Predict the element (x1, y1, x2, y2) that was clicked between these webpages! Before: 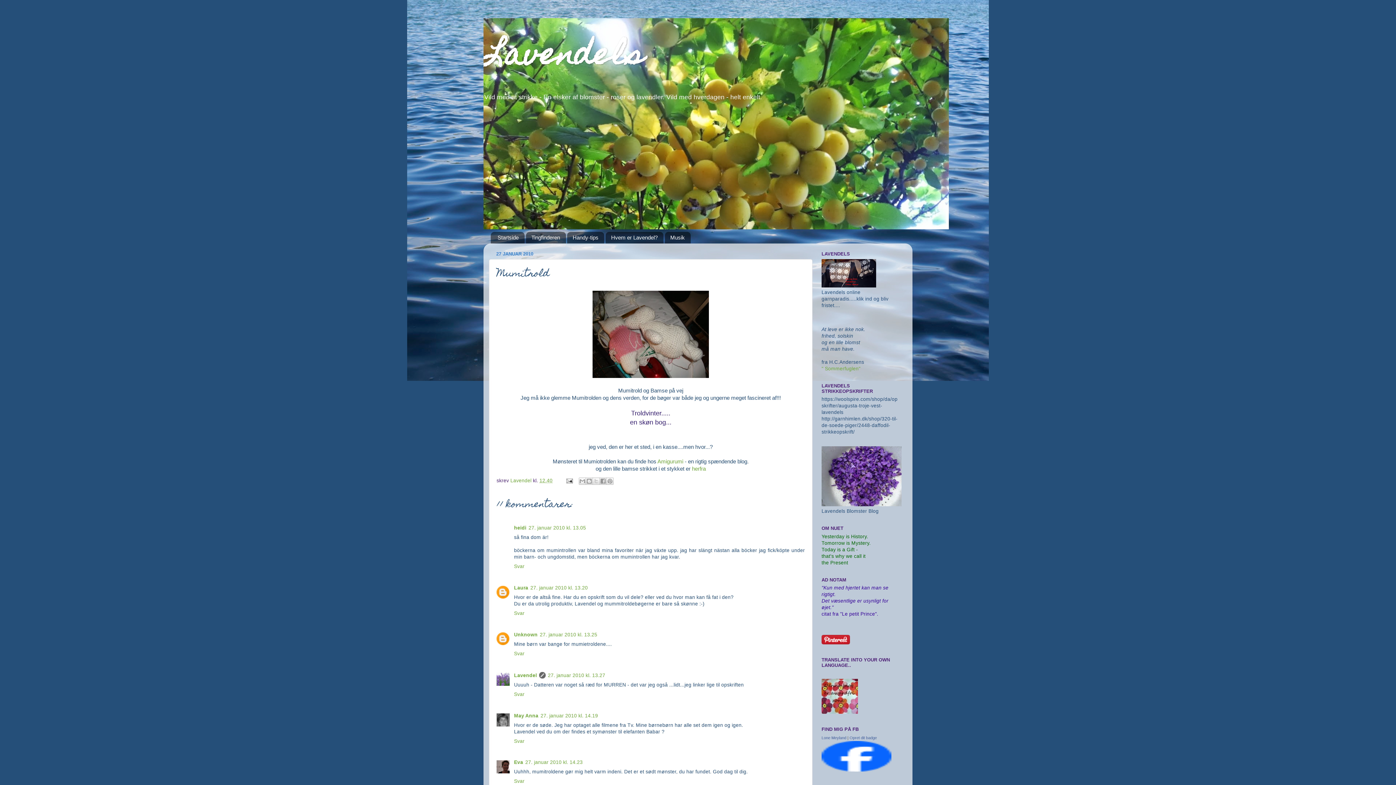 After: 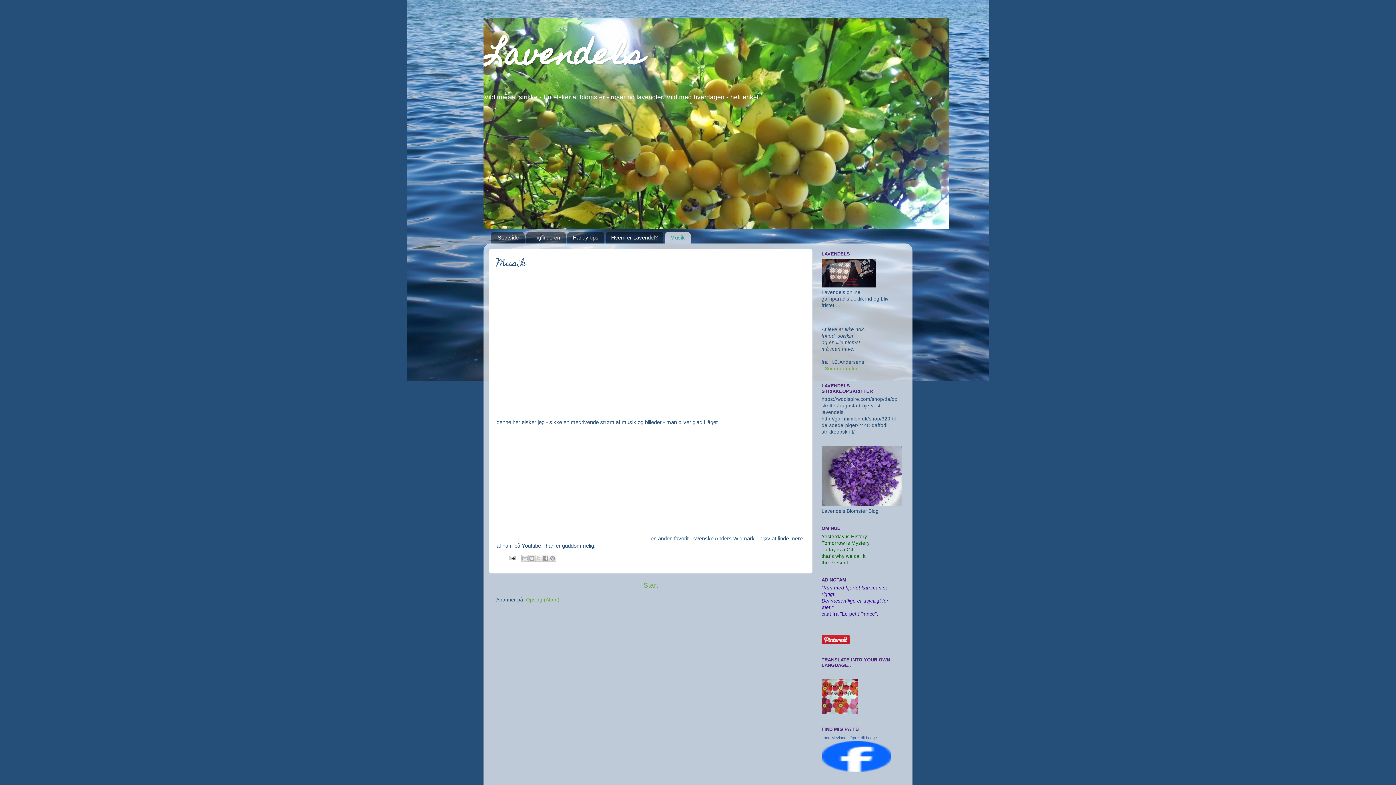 Action: bbox: (665, 231, 690, 243) label: Musik